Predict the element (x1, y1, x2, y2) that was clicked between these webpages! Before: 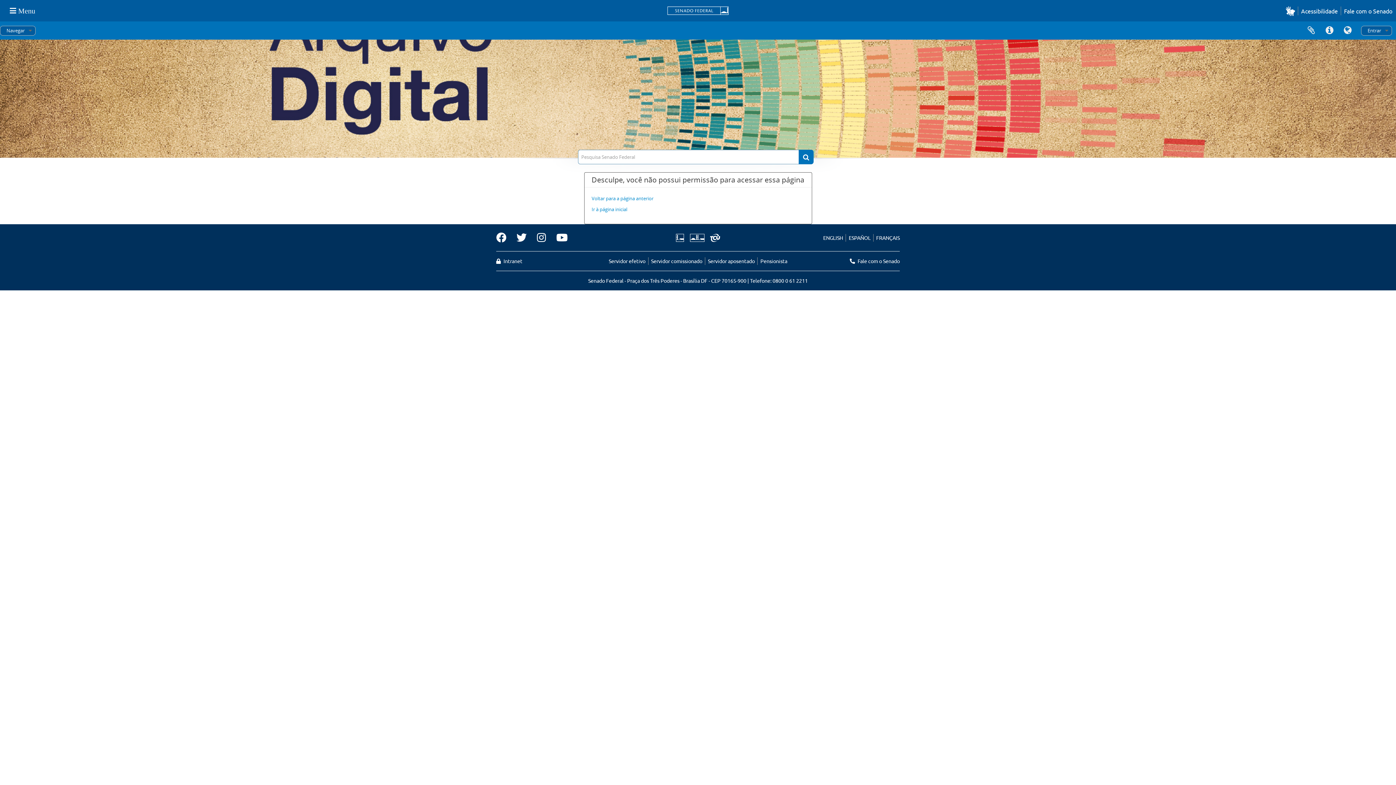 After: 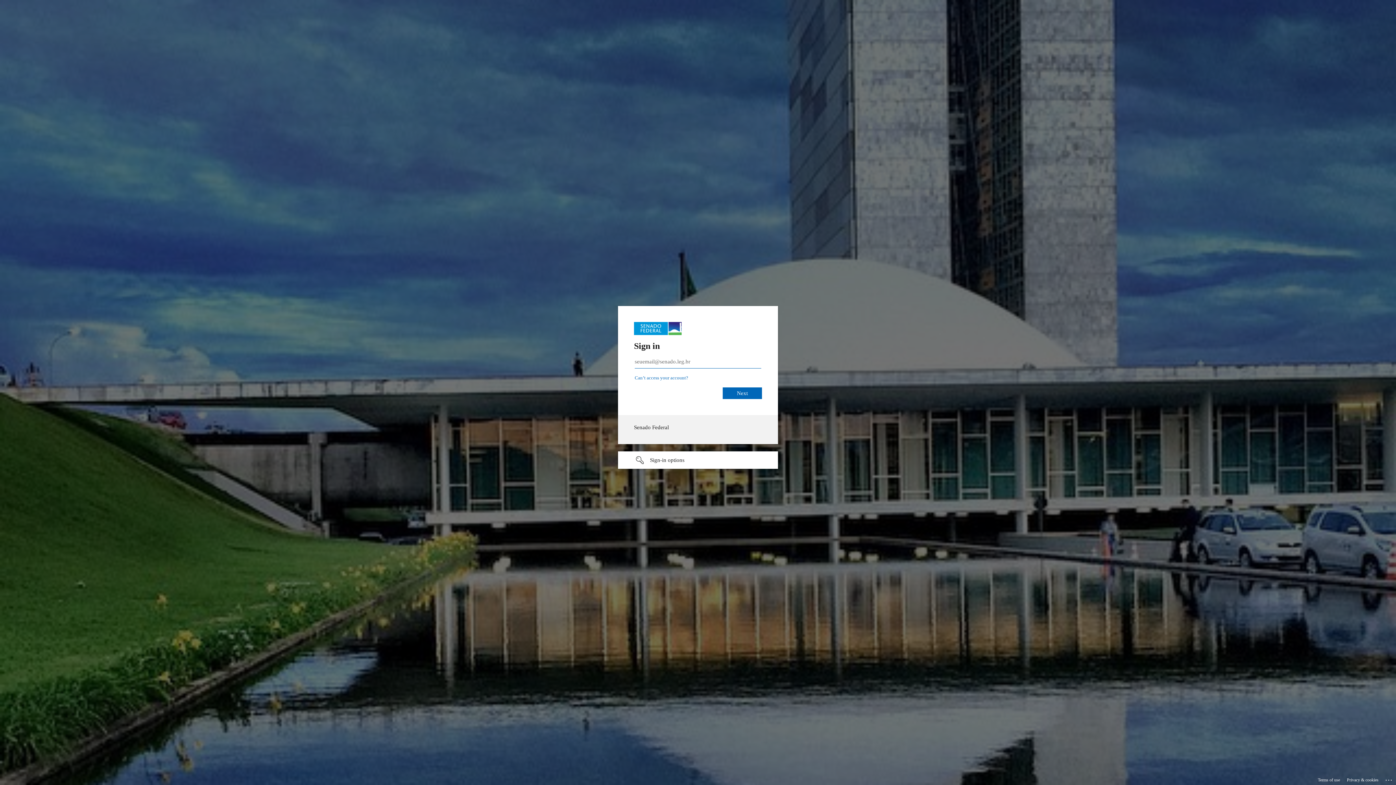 Action: label:  Intranet bbox: (496, 257, 522, 265)